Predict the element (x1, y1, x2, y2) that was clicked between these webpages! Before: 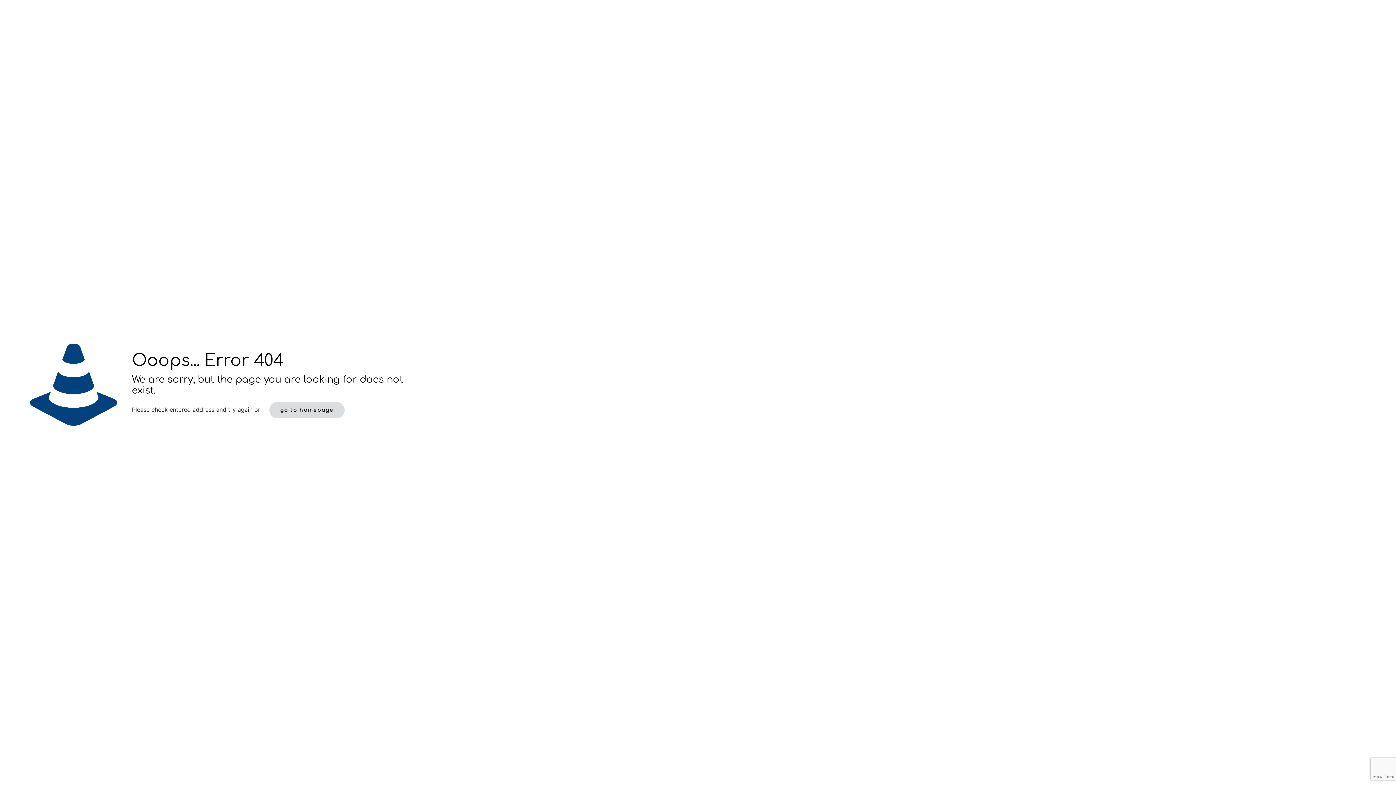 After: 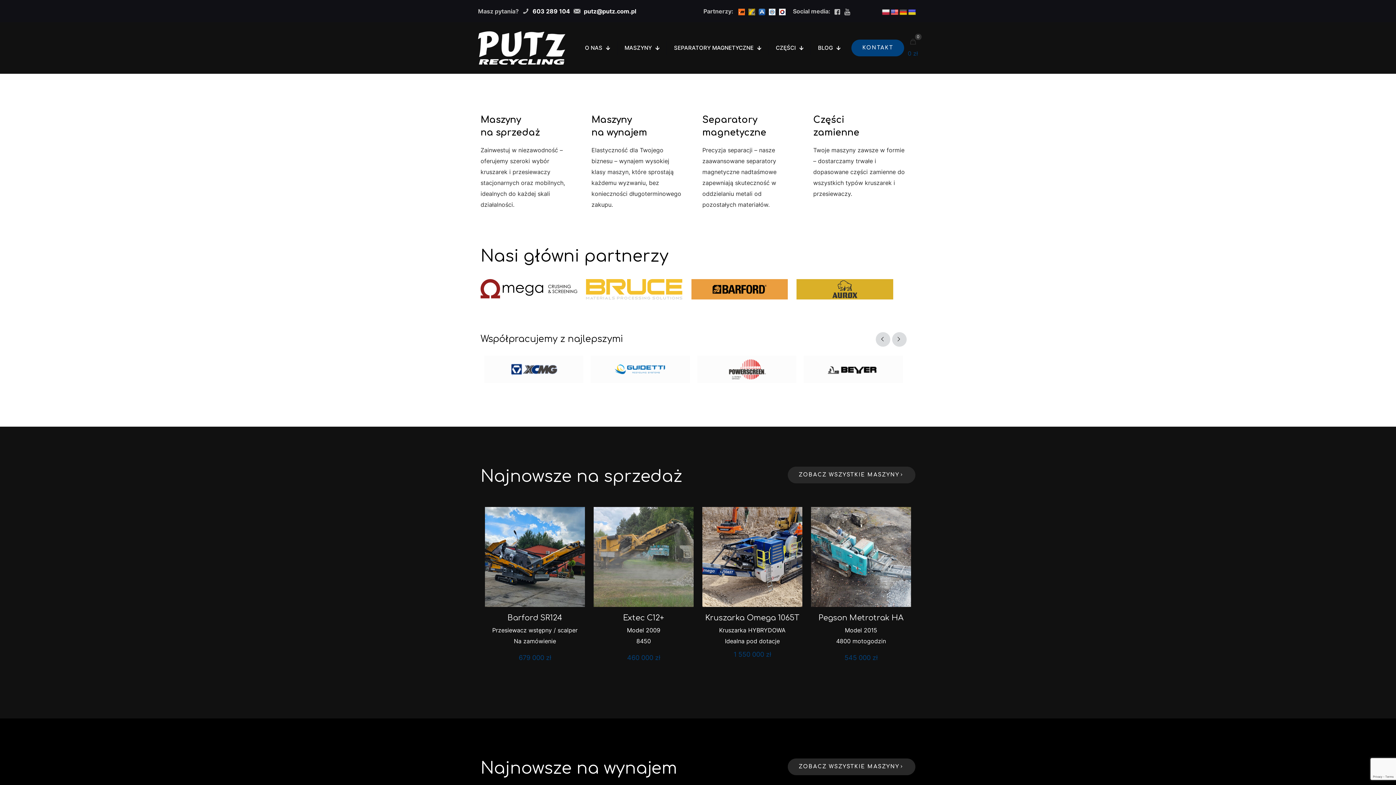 Action: bbox: (269, 402, 344, 418) label: go to homepage